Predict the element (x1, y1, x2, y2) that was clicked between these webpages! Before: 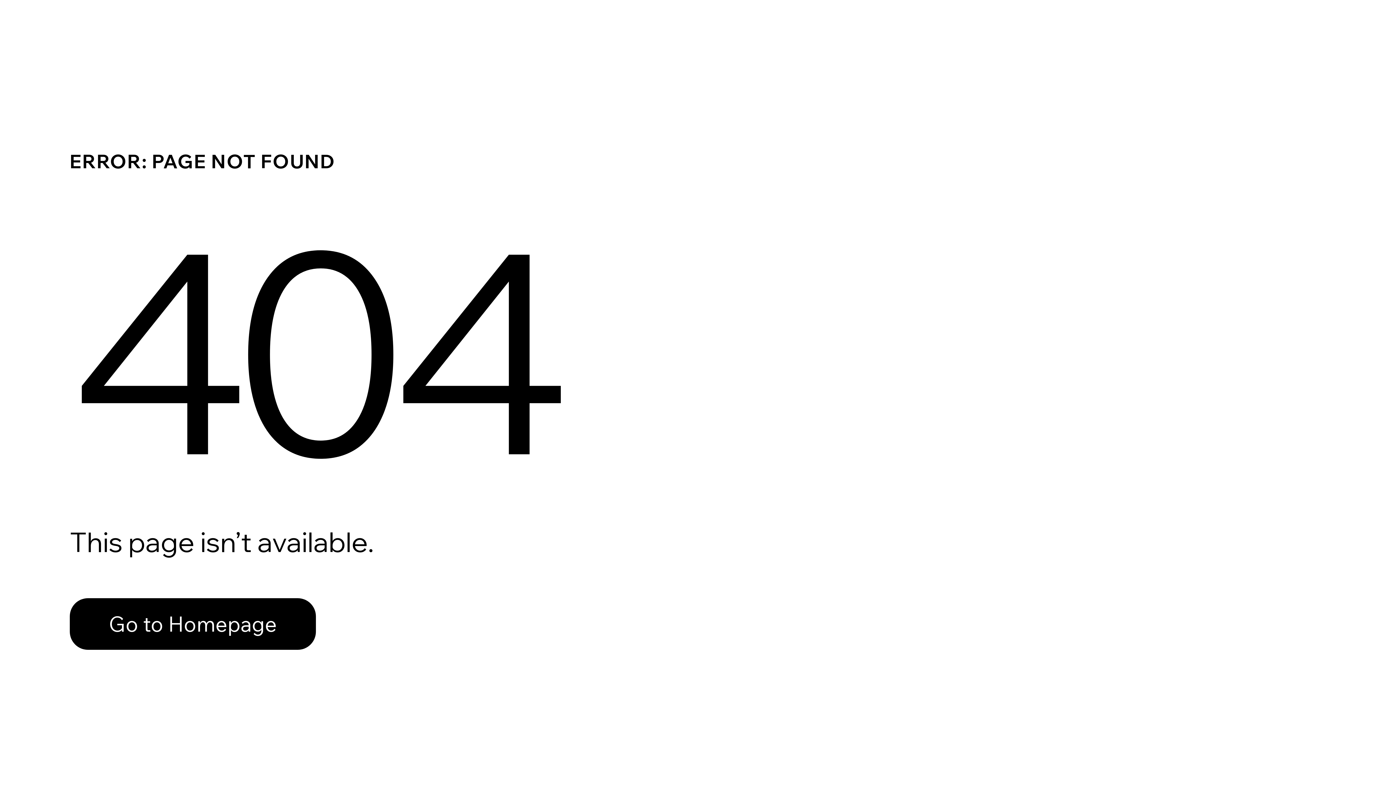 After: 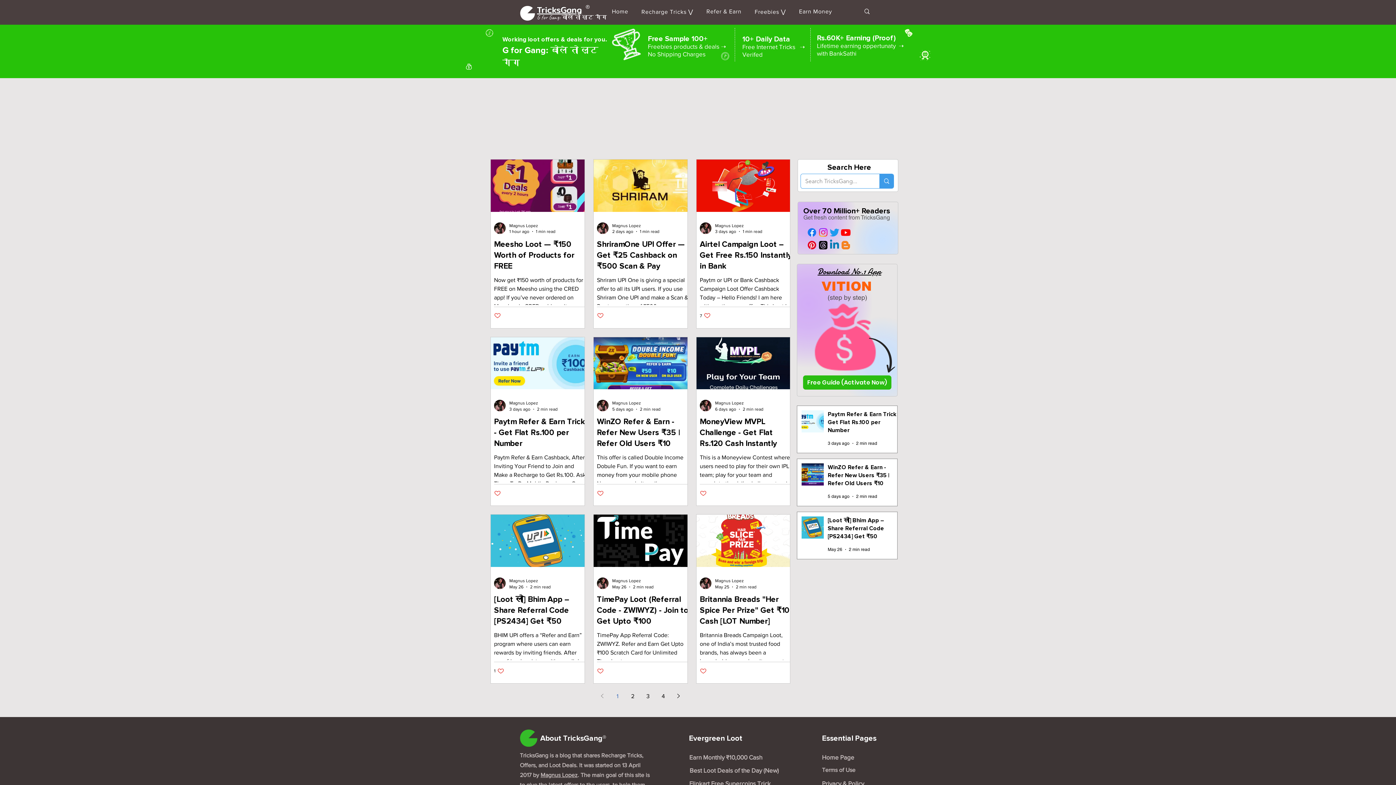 Action: label: Go to Homepage bbox: (69, 598, 316, 650)